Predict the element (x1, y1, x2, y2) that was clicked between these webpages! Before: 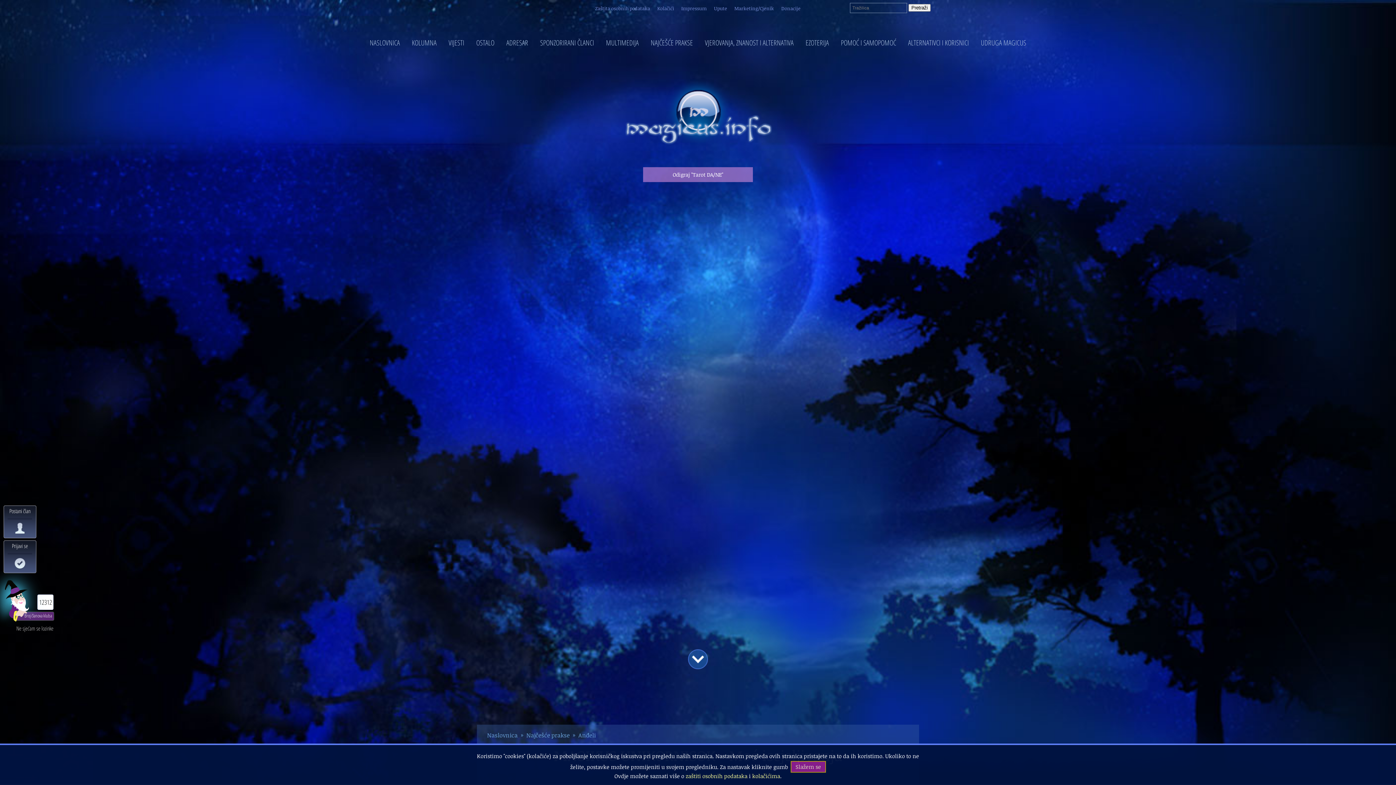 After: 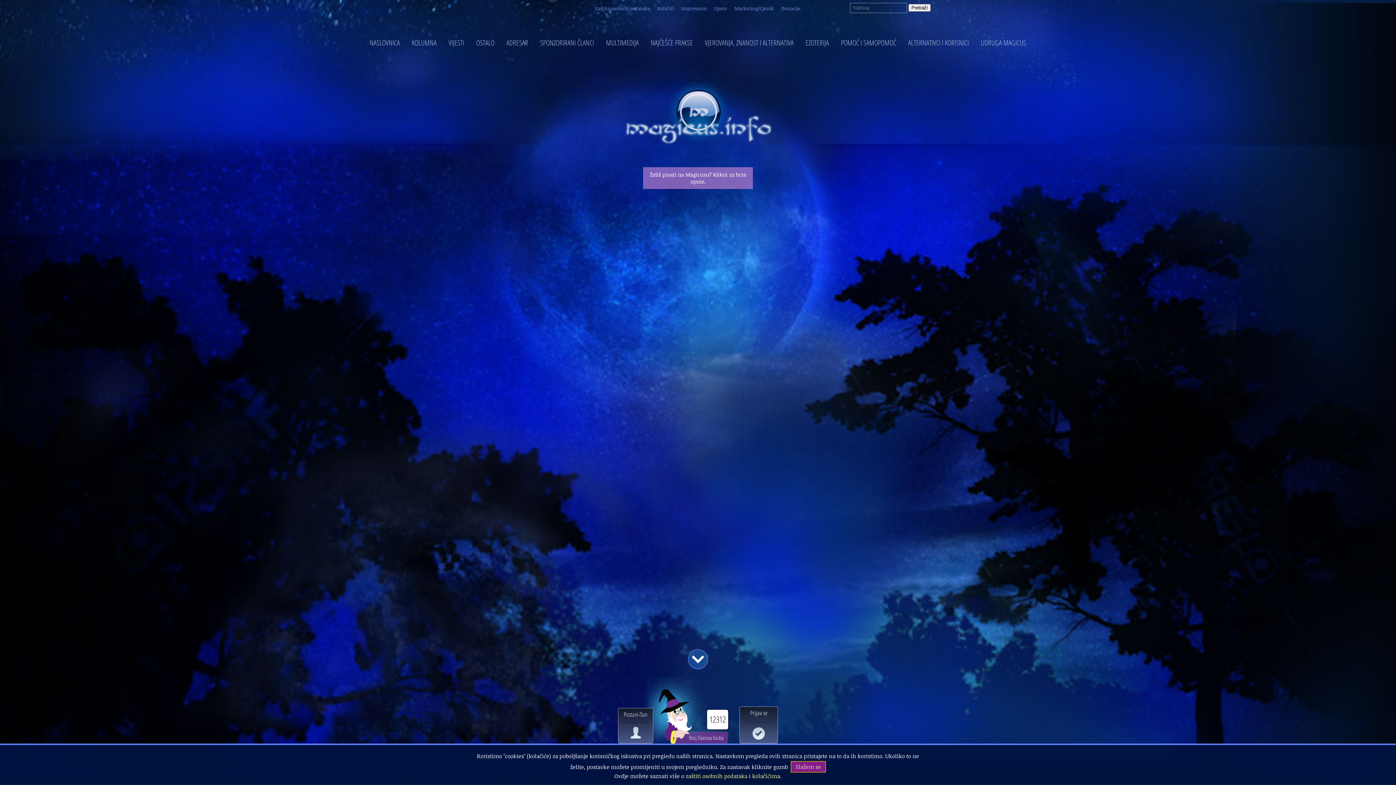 Action: bbox: (0, 69, 1396, 158)